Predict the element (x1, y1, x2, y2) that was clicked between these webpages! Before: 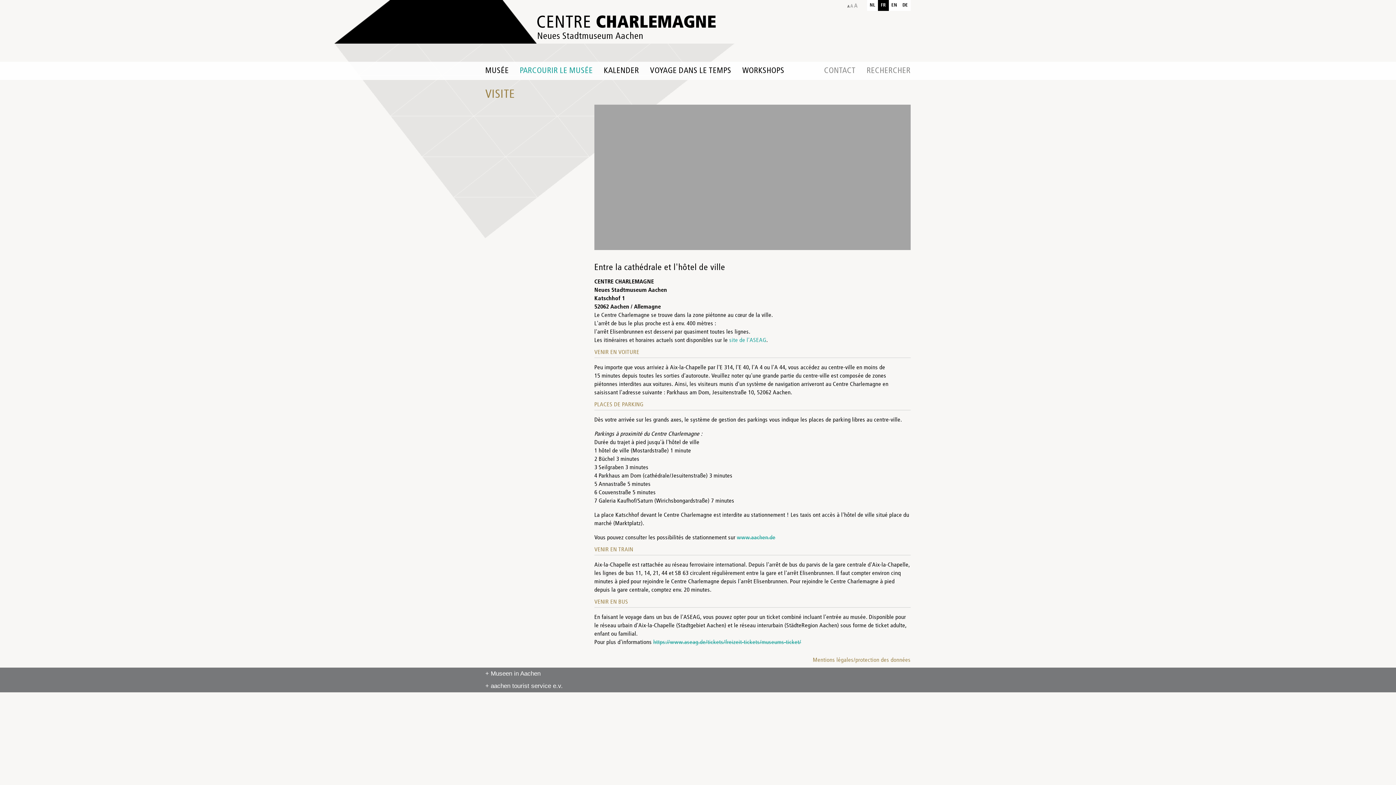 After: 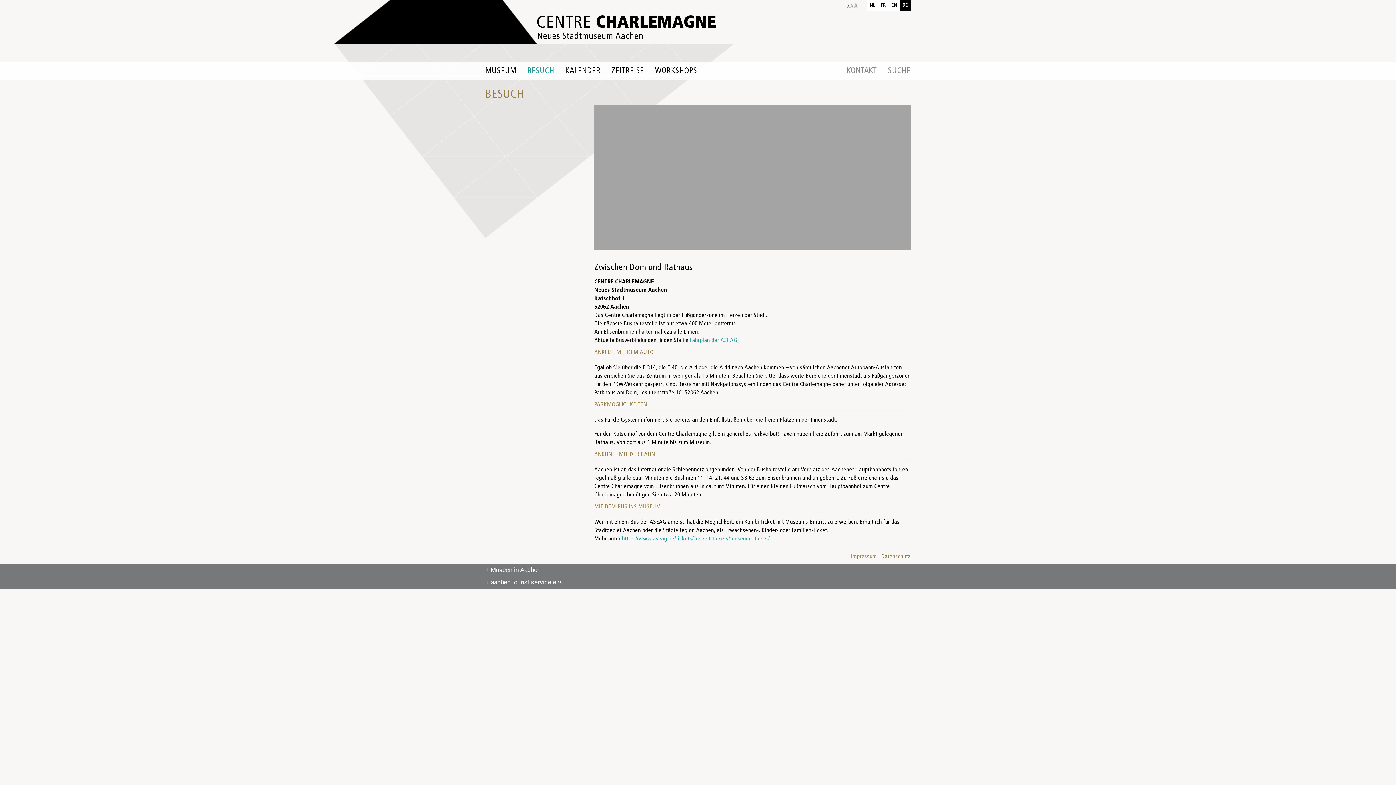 Action: bbox: (900, 0, 910, 10) label: DE